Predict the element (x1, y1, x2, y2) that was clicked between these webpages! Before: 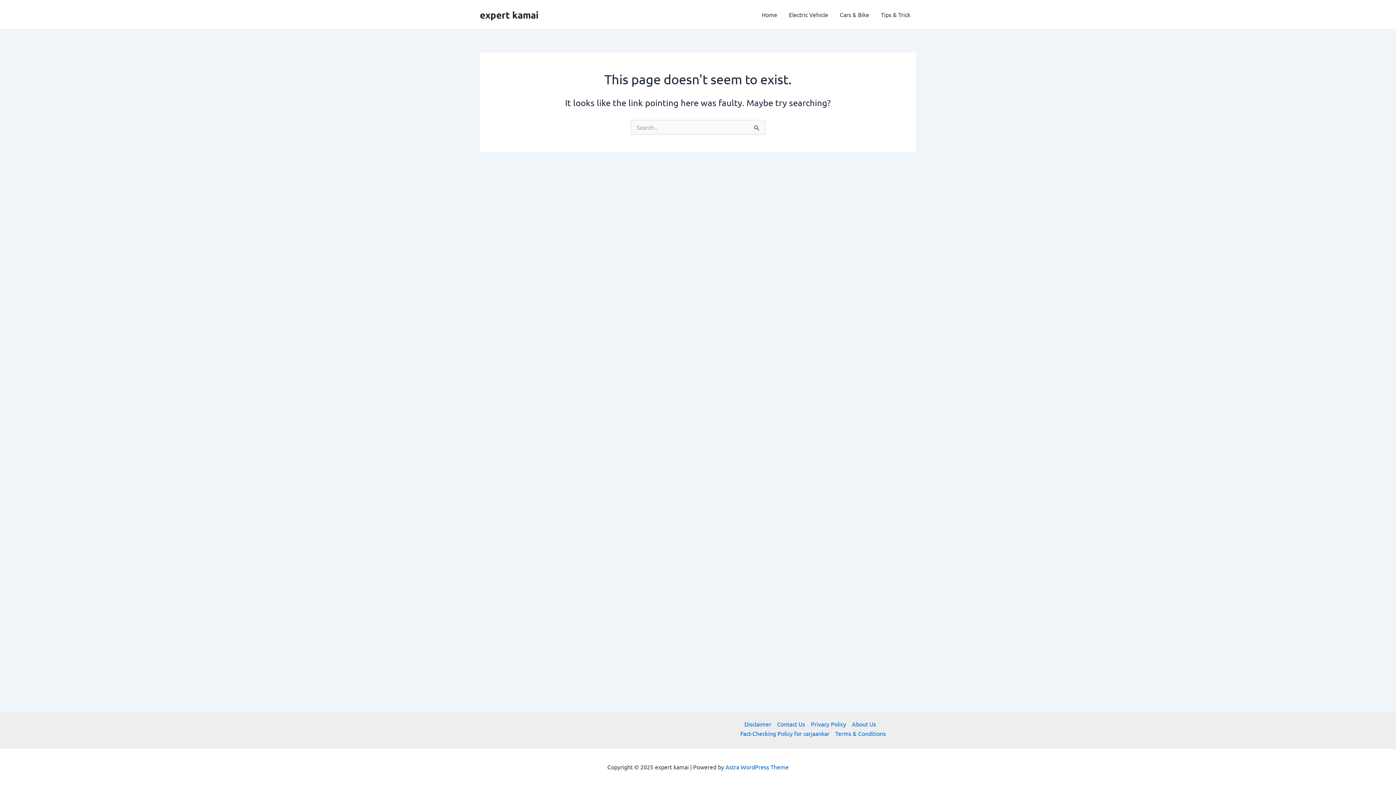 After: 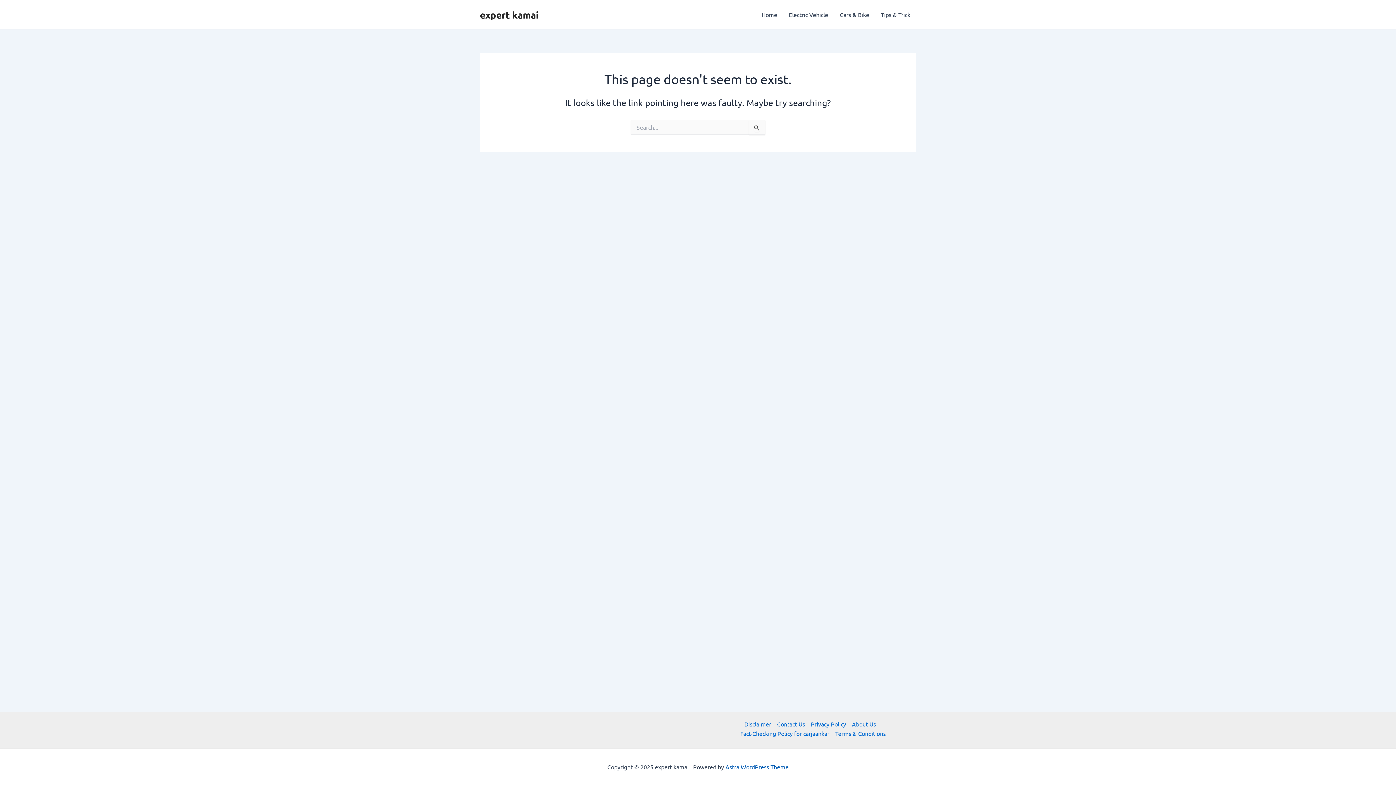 Action: label: Astra WordPress Theme bbox: (725, 763, 788, 770)